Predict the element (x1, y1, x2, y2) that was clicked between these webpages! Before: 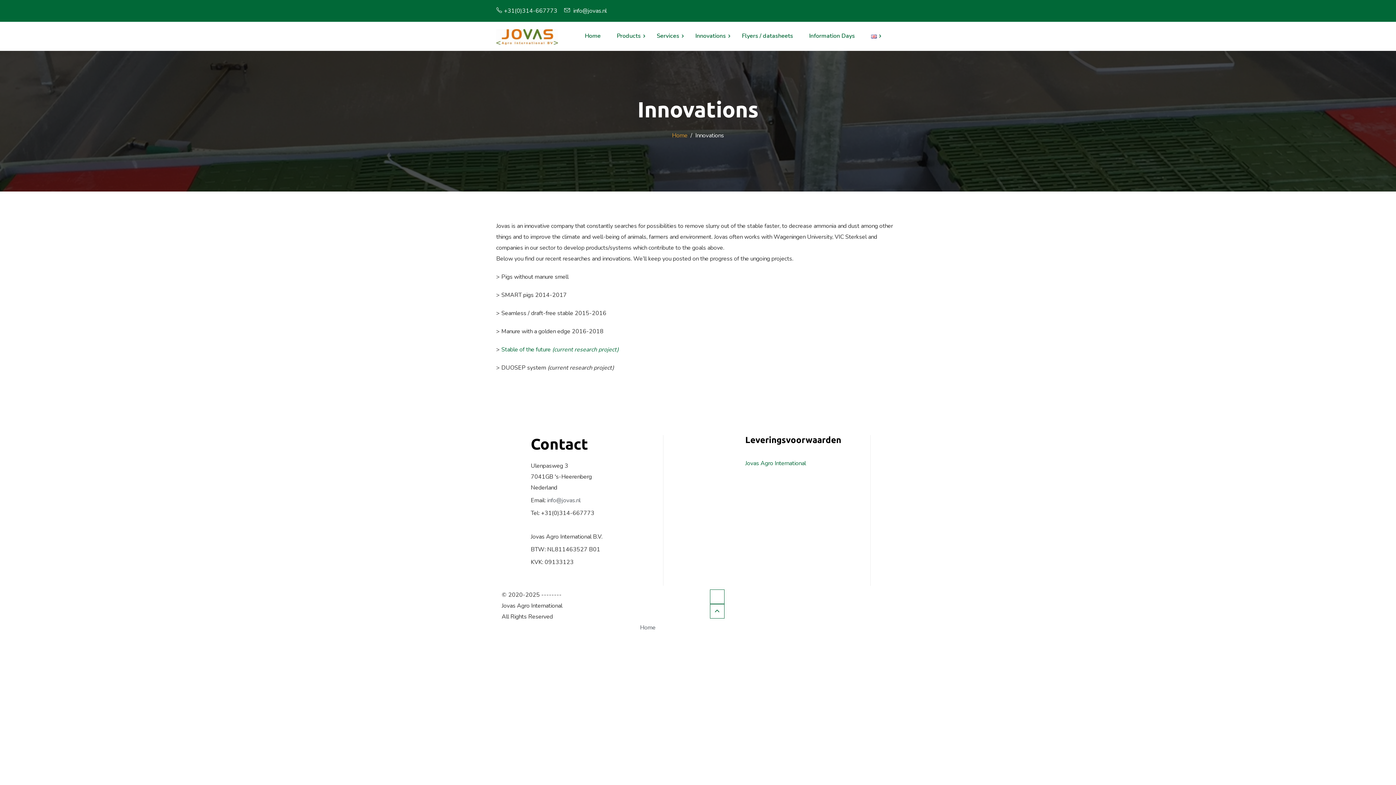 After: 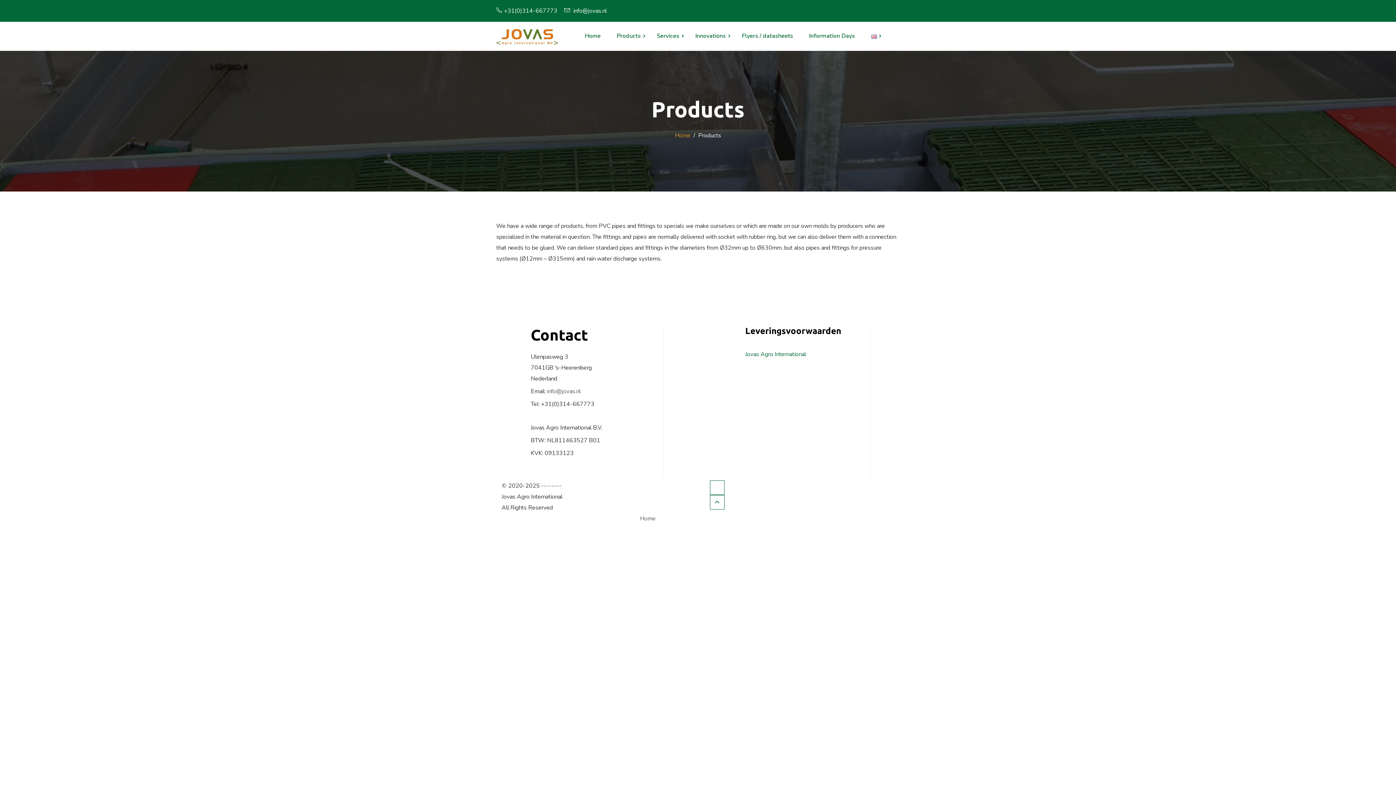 Action: bbox: (610, 32, 647, 40) label: Products